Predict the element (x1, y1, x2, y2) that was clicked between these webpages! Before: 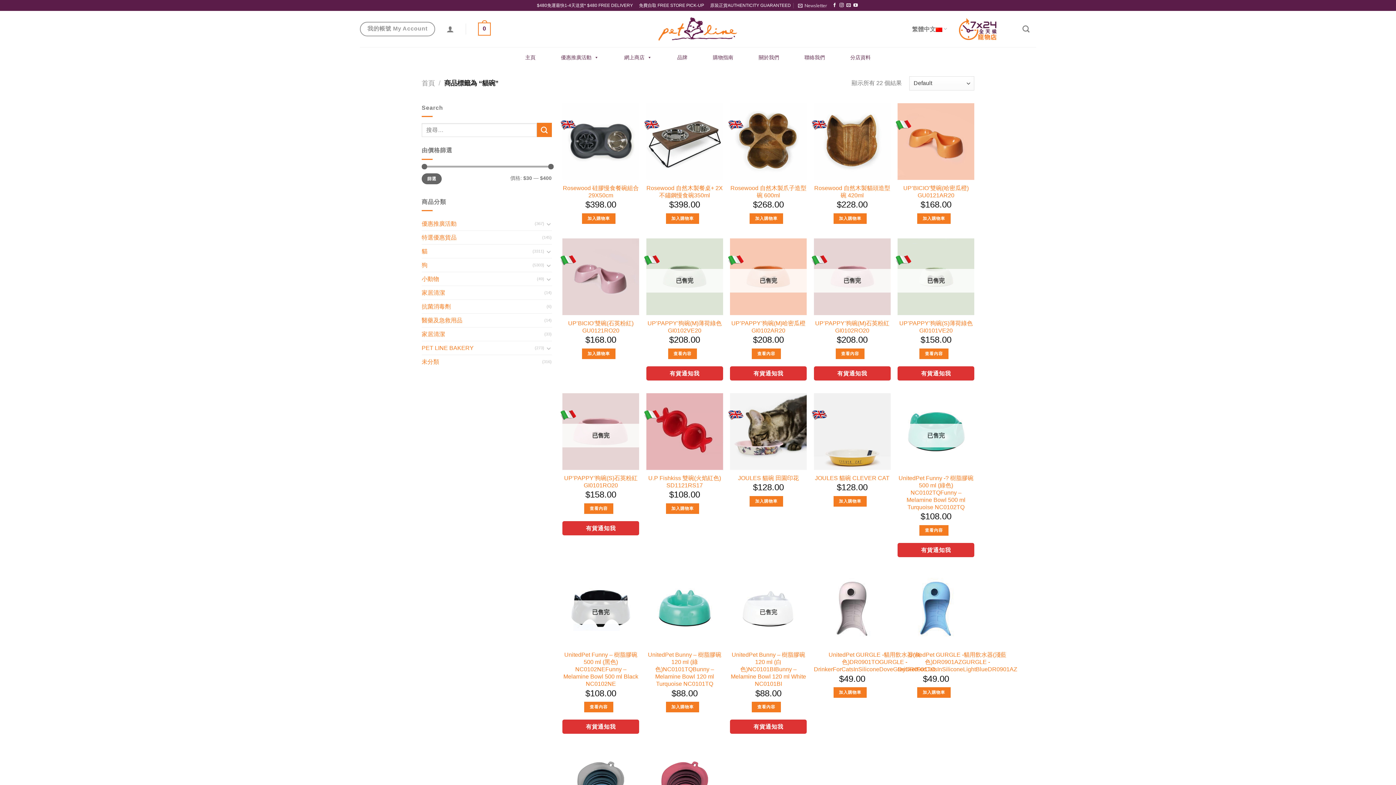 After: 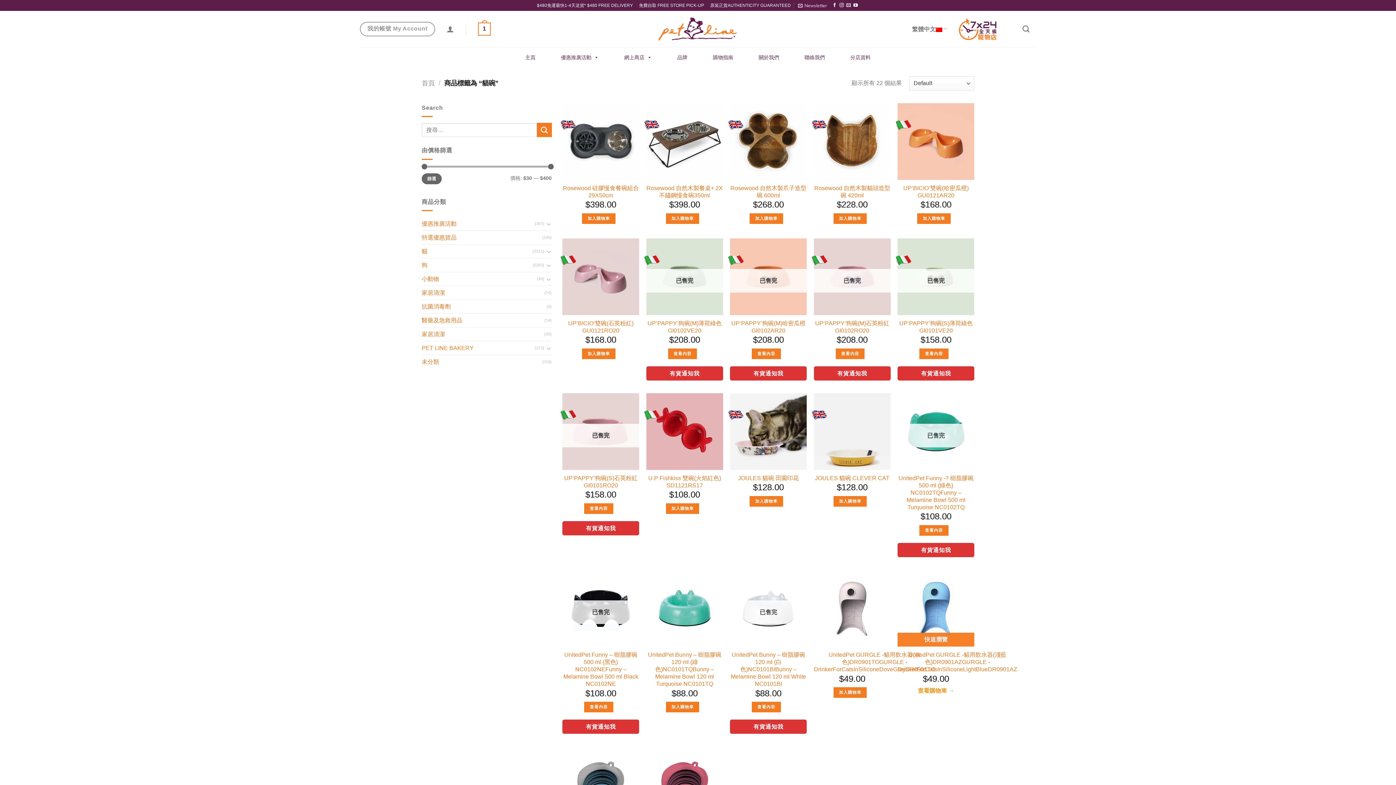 Action: bbox: (917, 687, 950, 698) label: 加入購物車：「UnitedPet GURGLE -貓用飲水器(淺藍色)DR0901AZGURGLE -DrinkerForCatsInSiliconeLightBlueDR0901AZ」